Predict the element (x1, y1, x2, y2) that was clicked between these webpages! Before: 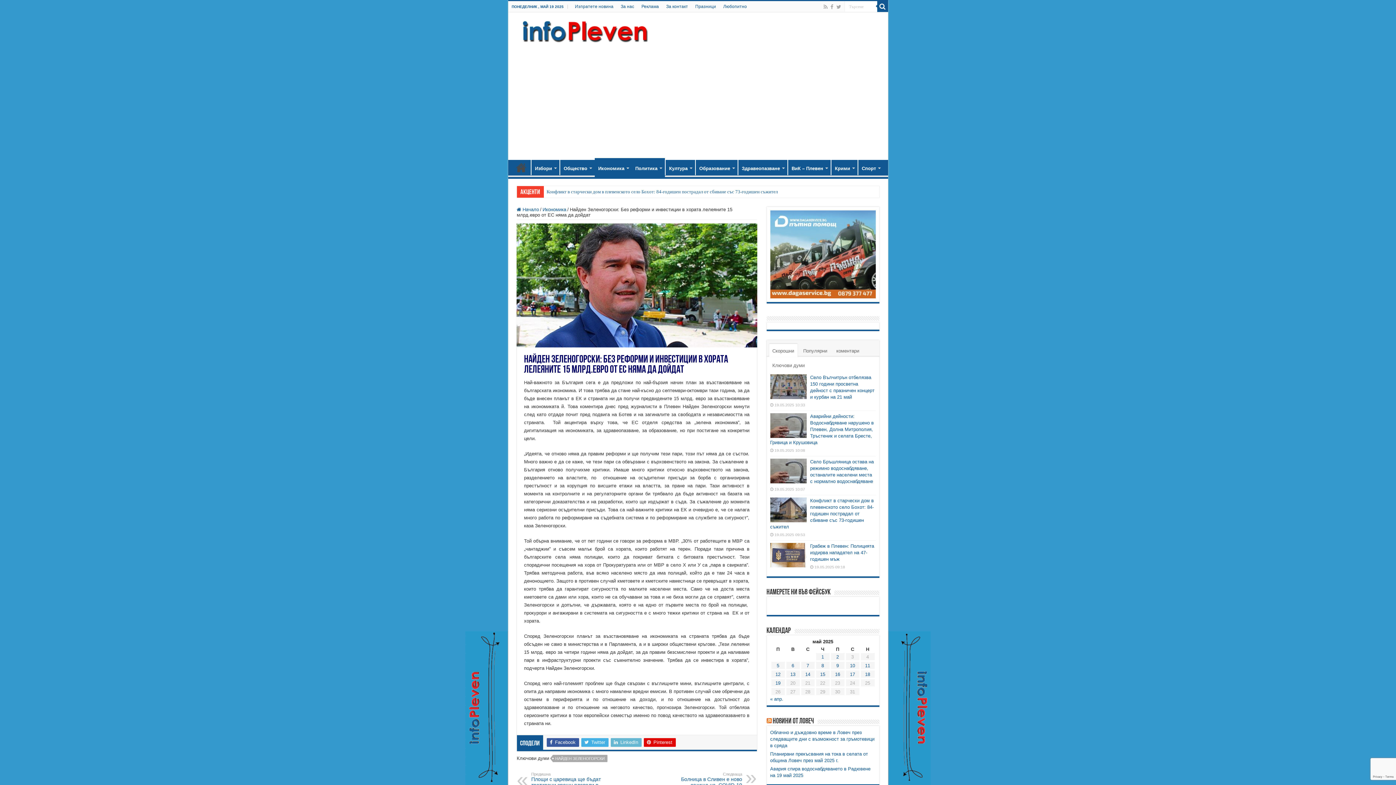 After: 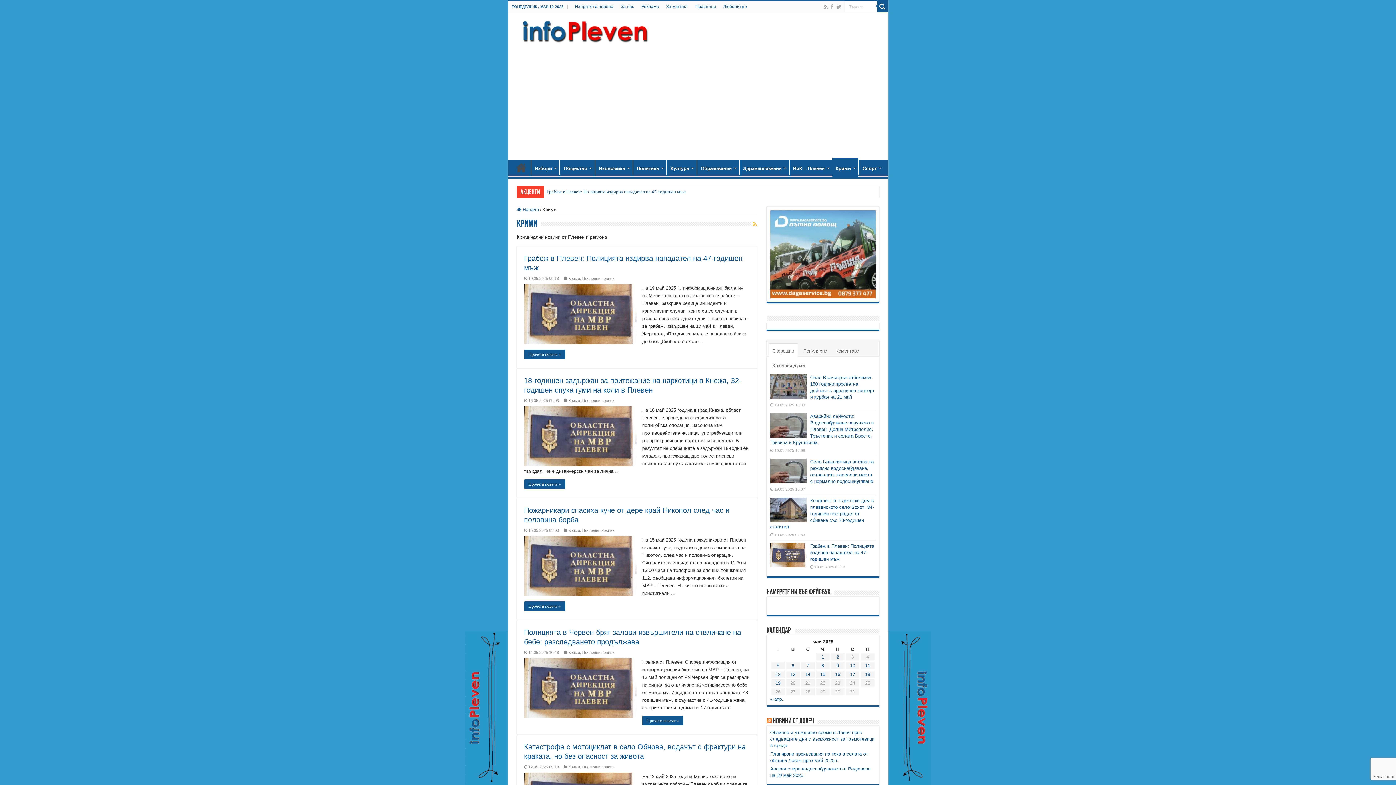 Action: bbox: (831, 160, 857, 175) label: Крими